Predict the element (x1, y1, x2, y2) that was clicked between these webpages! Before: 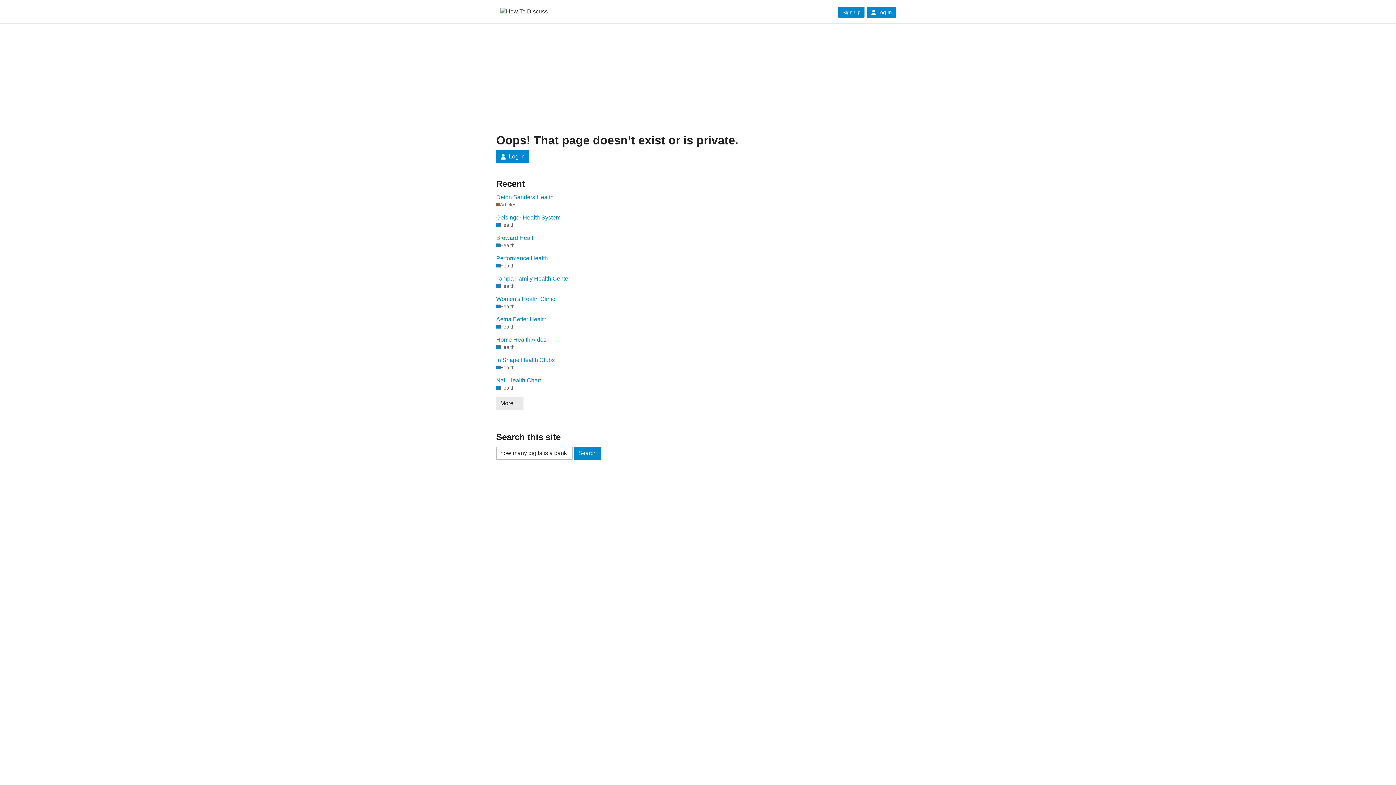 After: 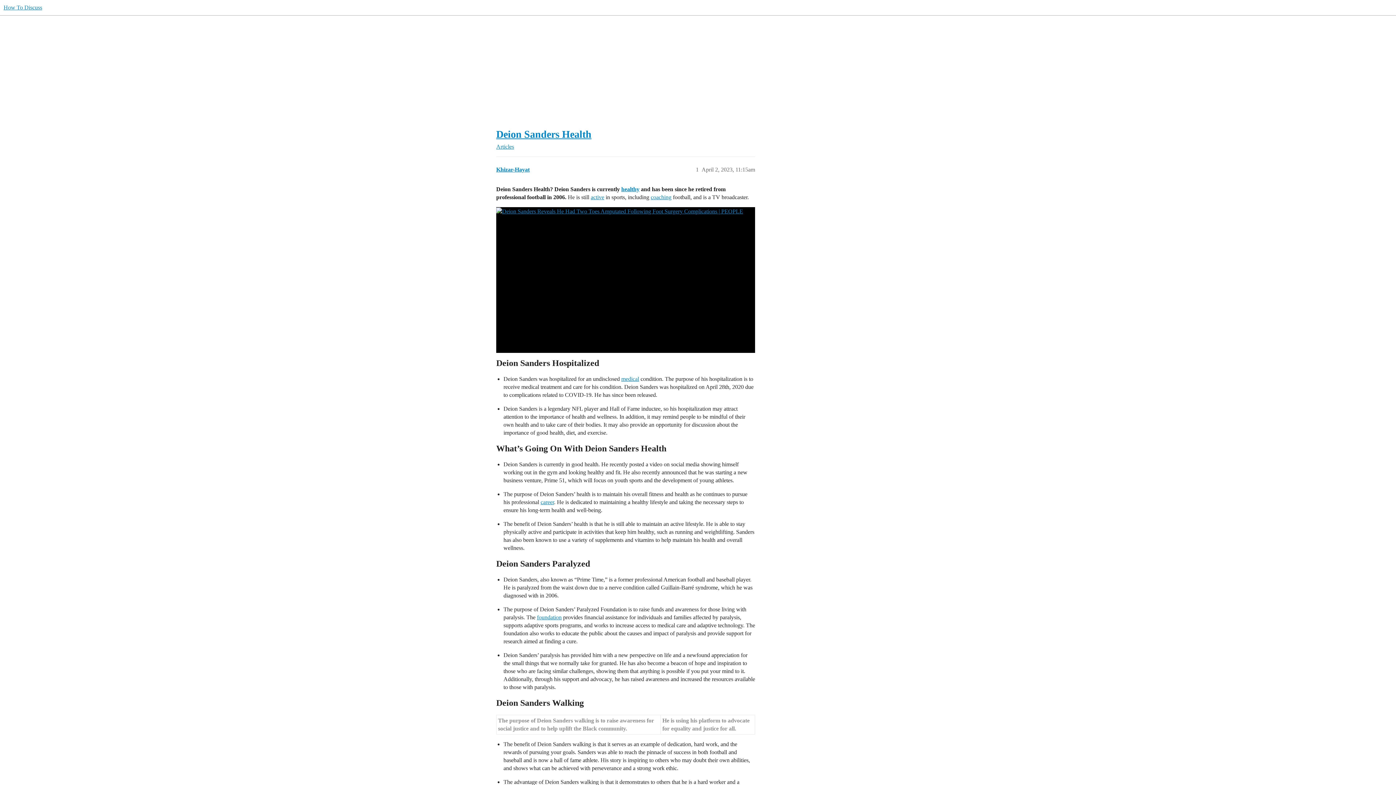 Action: label: Deion Sanders Health bbox: (496, 193, 634, 201)